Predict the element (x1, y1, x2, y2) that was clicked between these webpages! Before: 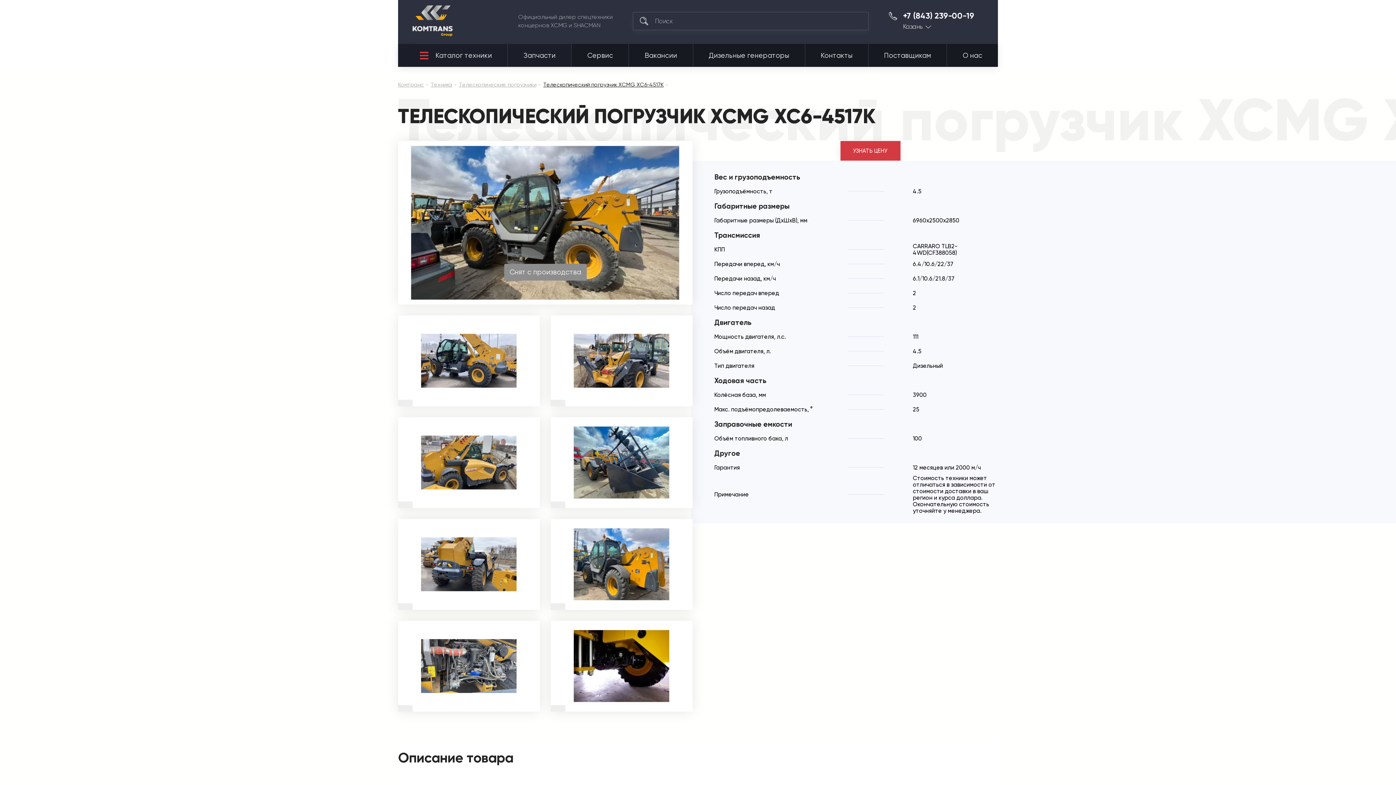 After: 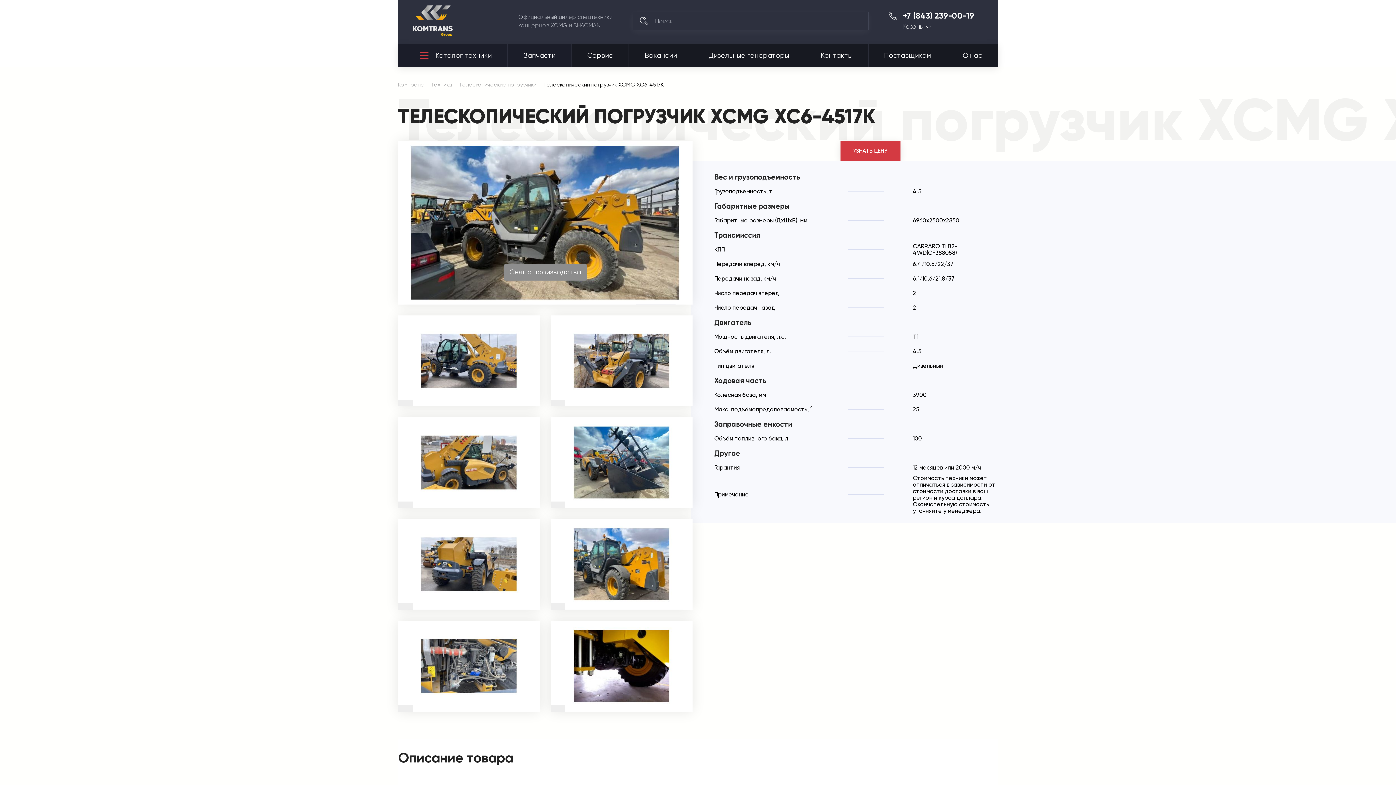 Action: bbox: (888, 12, 974, 20) label: +7 (843) 239-00-19